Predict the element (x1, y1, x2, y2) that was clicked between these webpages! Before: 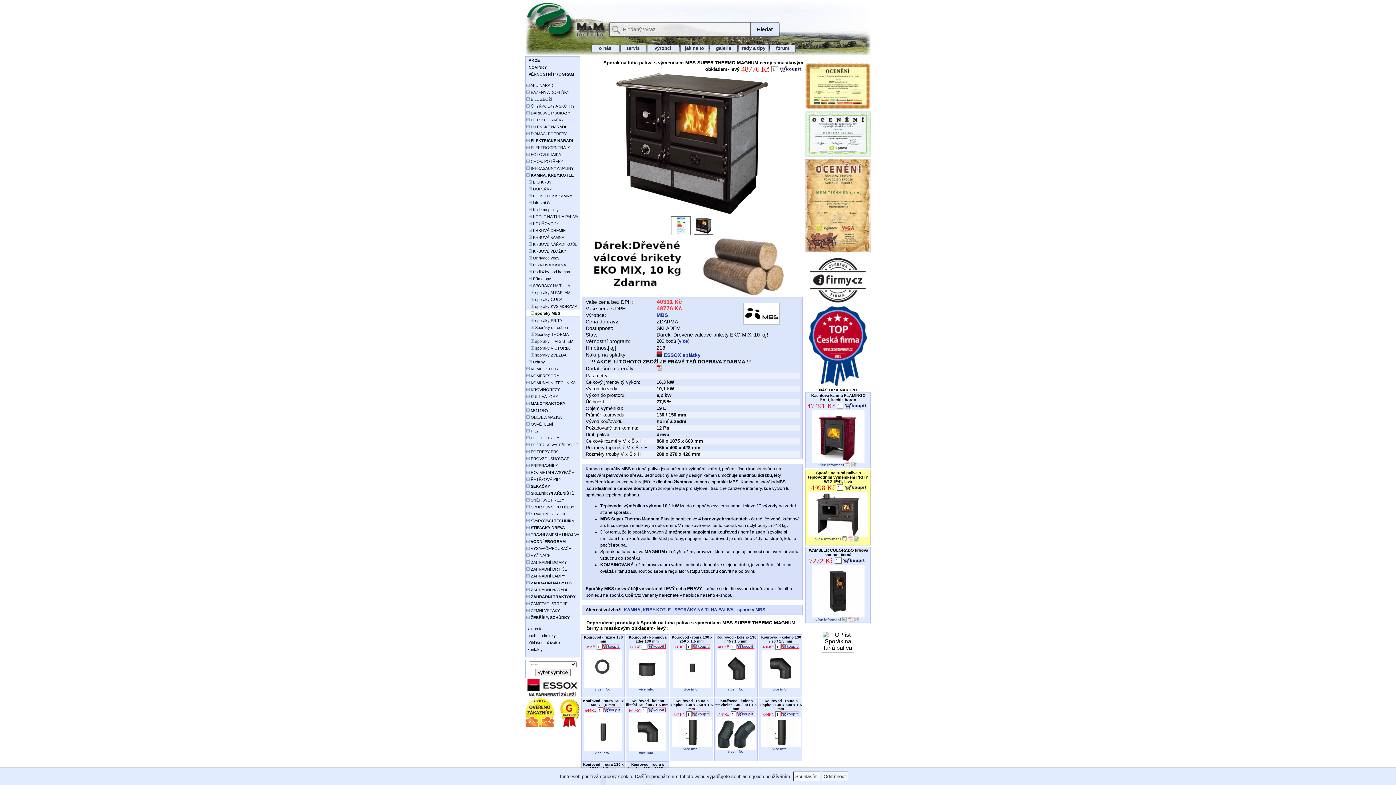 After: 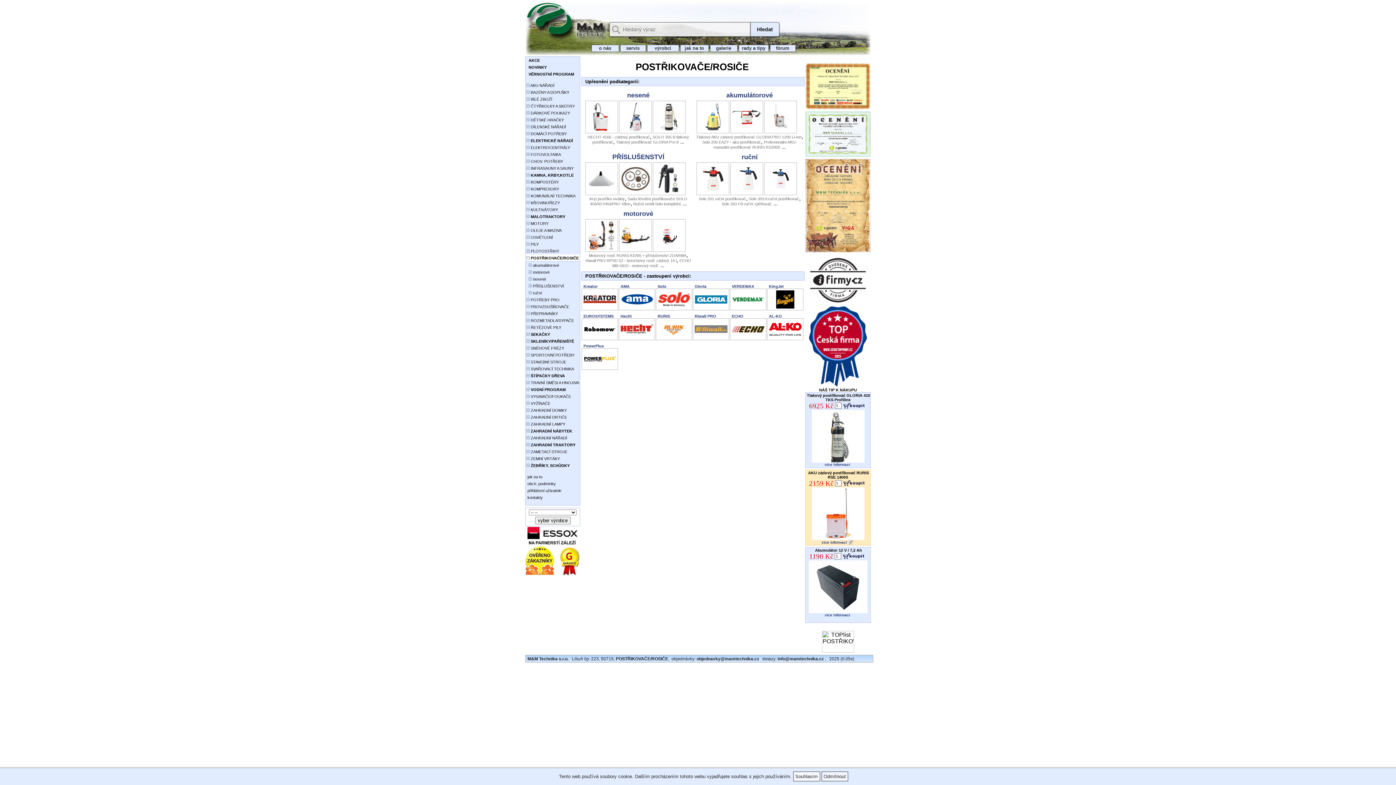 Action: bbox: (525, 441, 580, 448) label:  POSTŘIKOVAČE/ROSIČE